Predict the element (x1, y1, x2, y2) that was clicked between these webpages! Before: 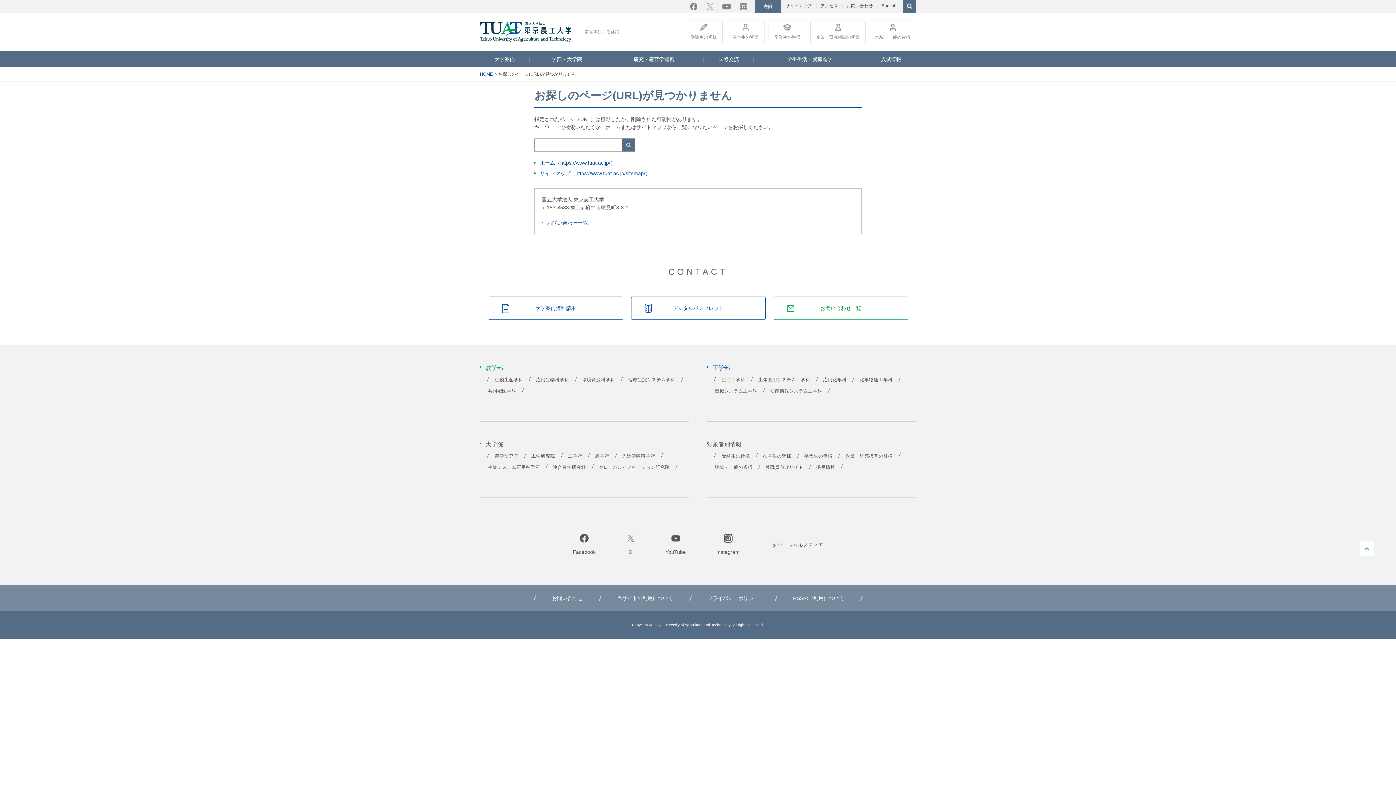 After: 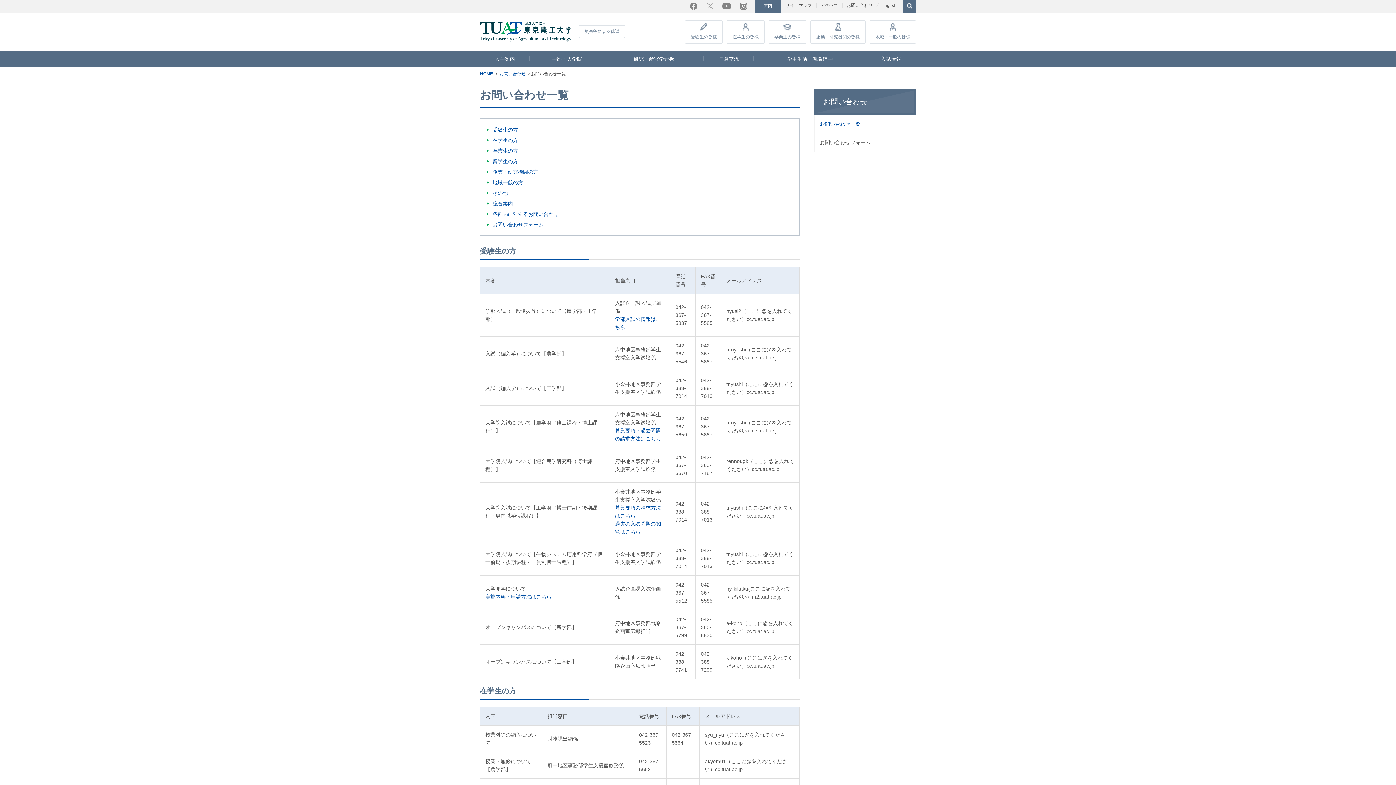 Action: bbox: (773, 296, 908, 319) label: お問い合わせ一覧